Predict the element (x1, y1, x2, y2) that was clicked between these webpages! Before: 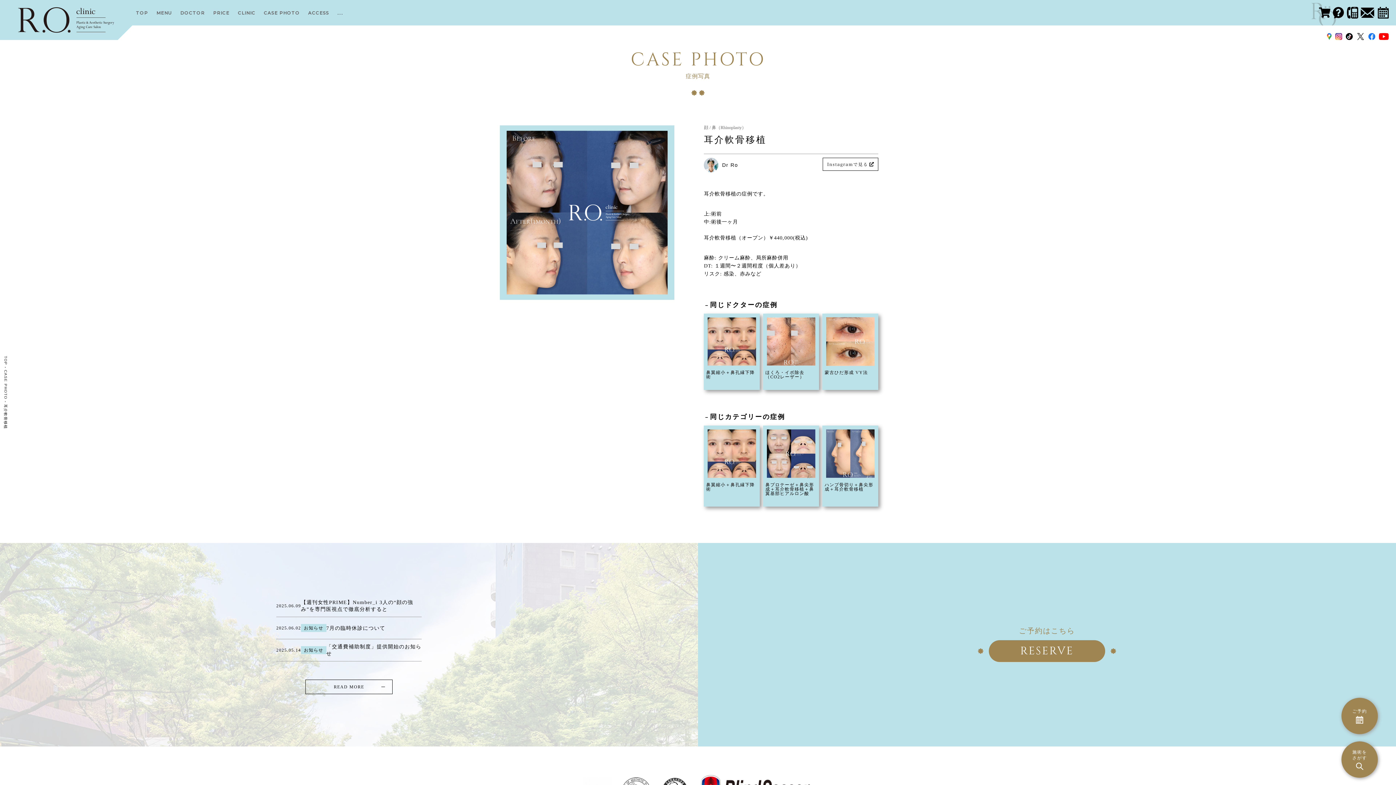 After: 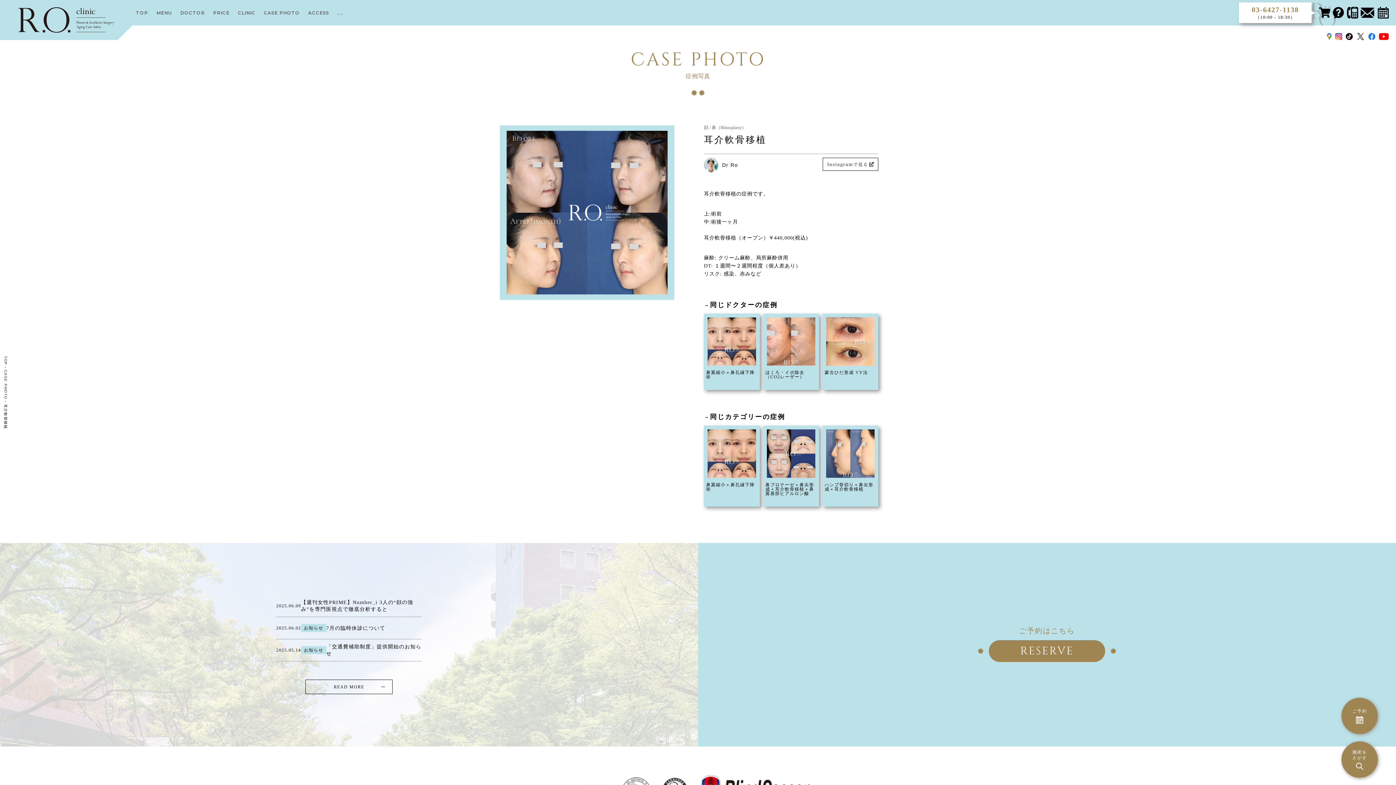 Action: bbox: (1347, 6, 1361, 18)